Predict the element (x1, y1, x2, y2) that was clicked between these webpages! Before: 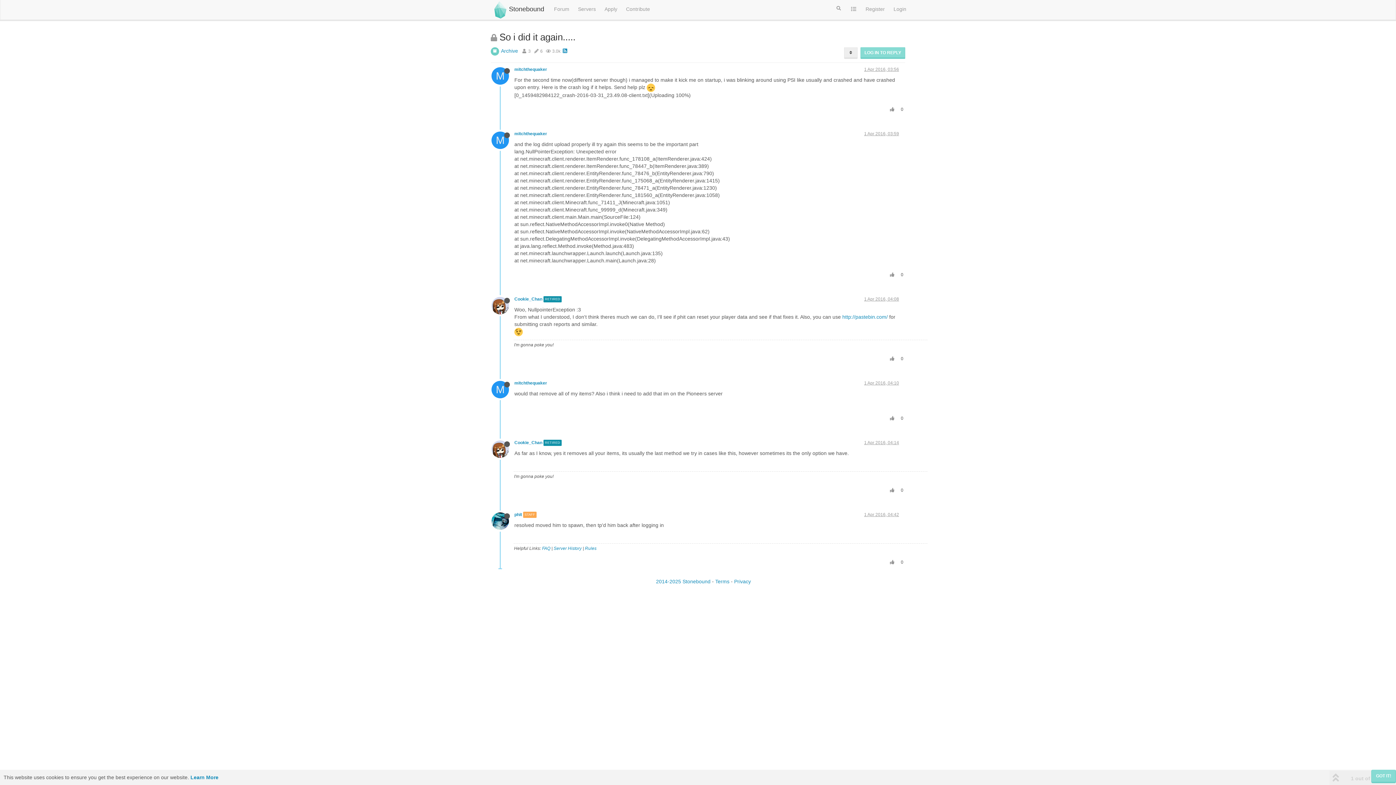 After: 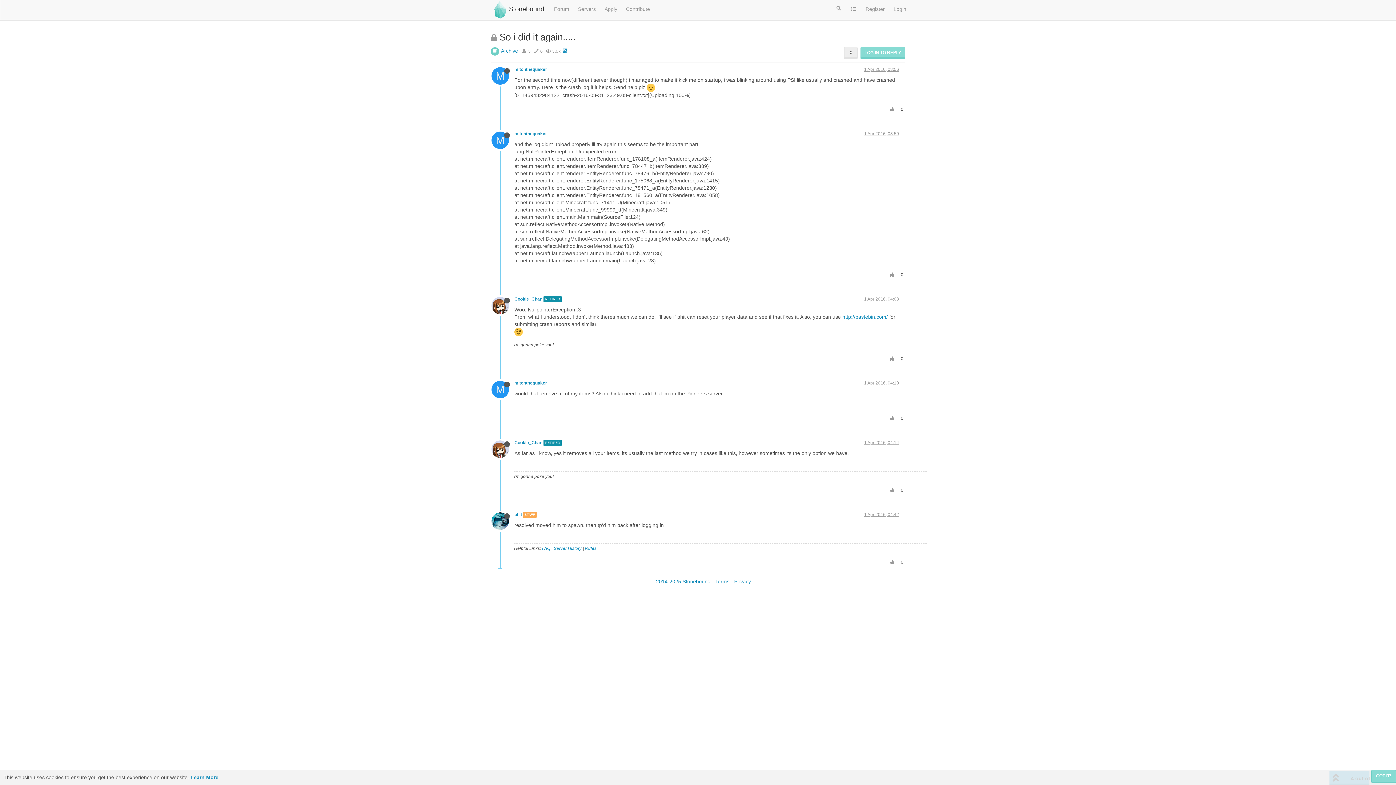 Action: bbox: (864, 380, 899, 385) label: 1 Apr 2016, 04:10